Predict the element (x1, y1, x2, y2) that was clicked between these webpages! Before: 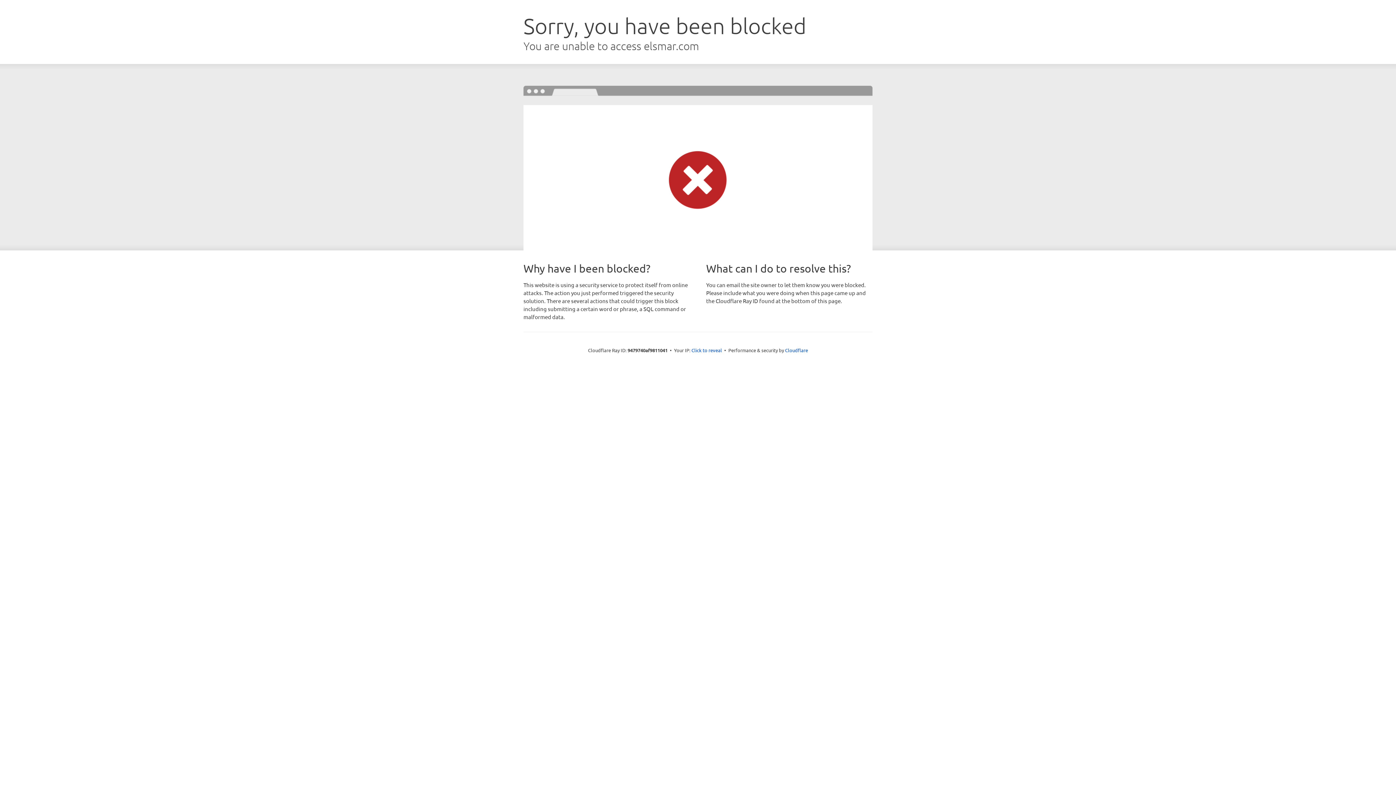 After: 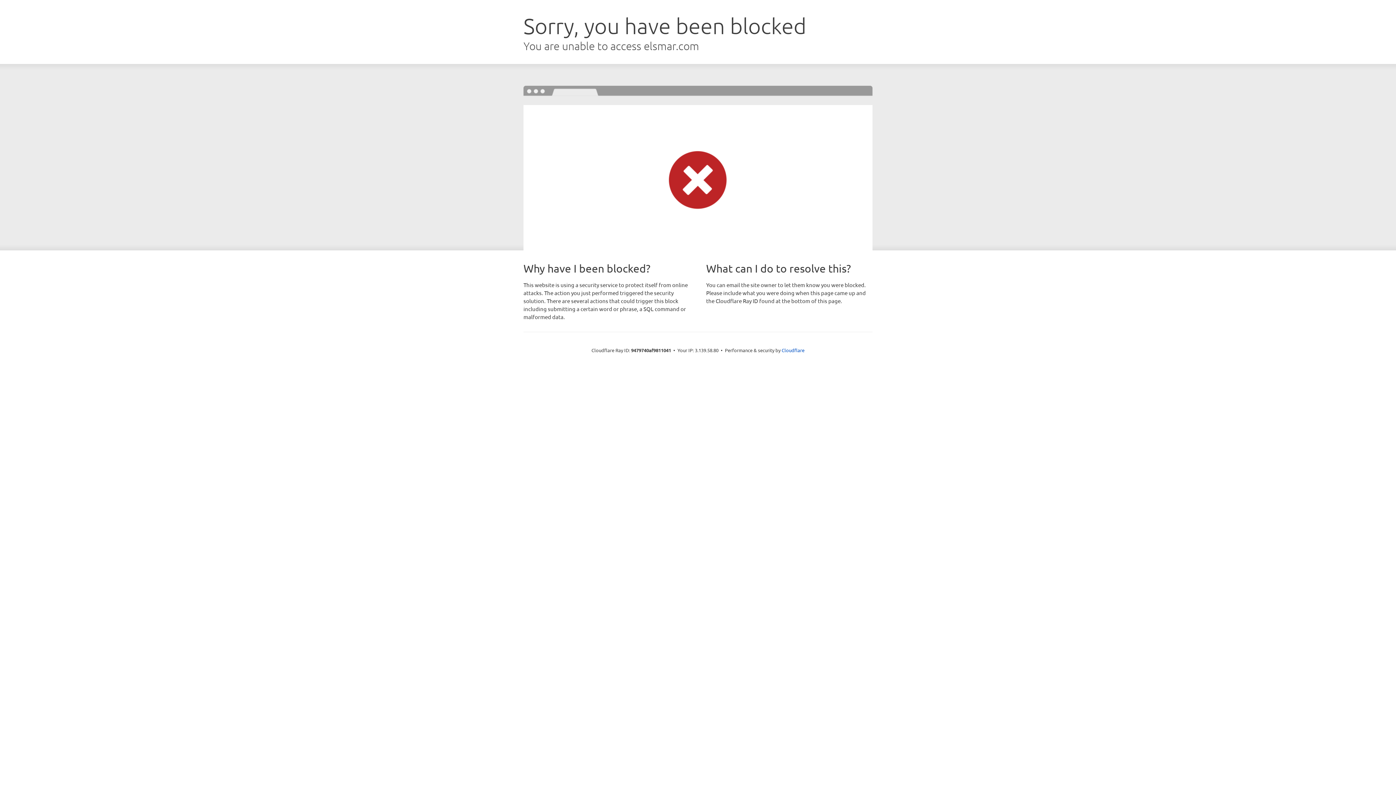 Action: bbox: (691, 346, 722, 353) label: Click to reveal